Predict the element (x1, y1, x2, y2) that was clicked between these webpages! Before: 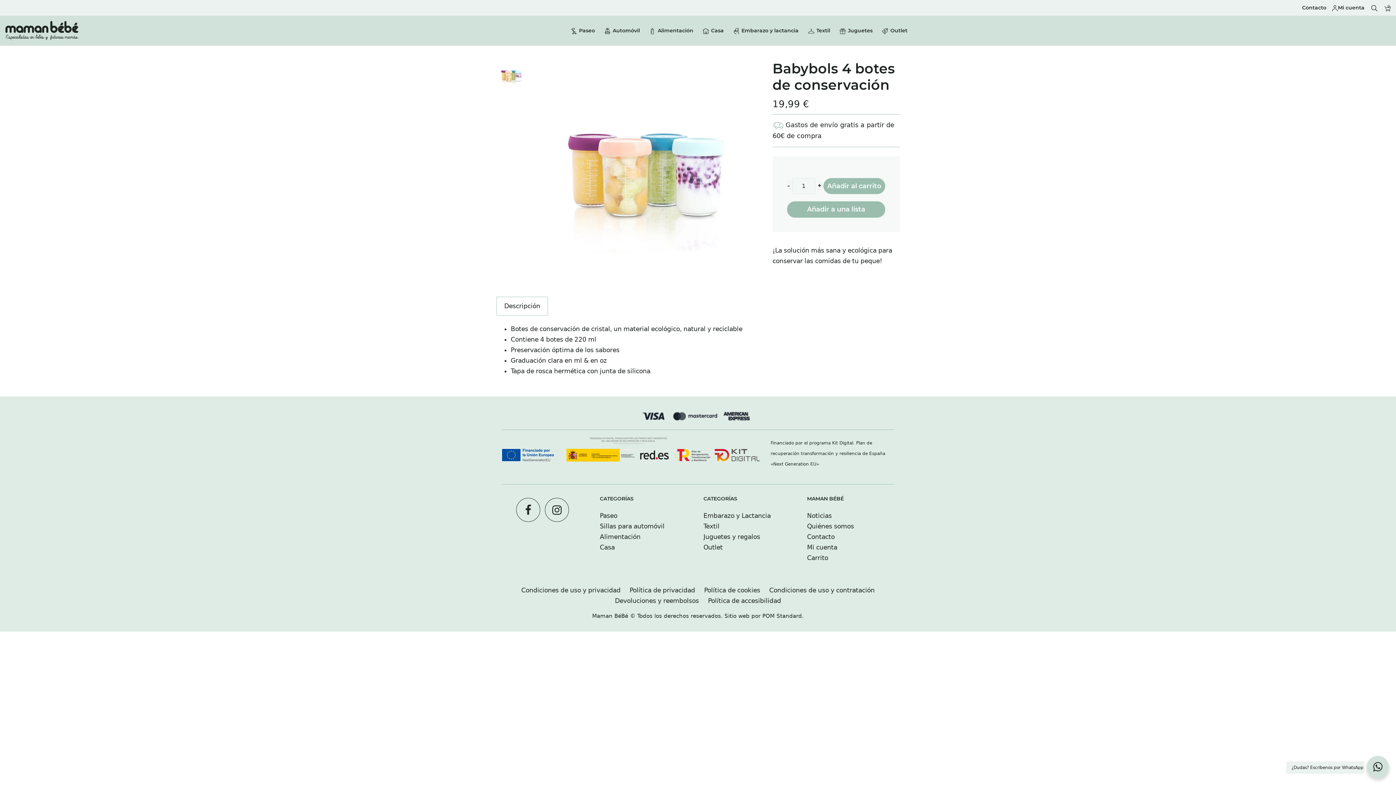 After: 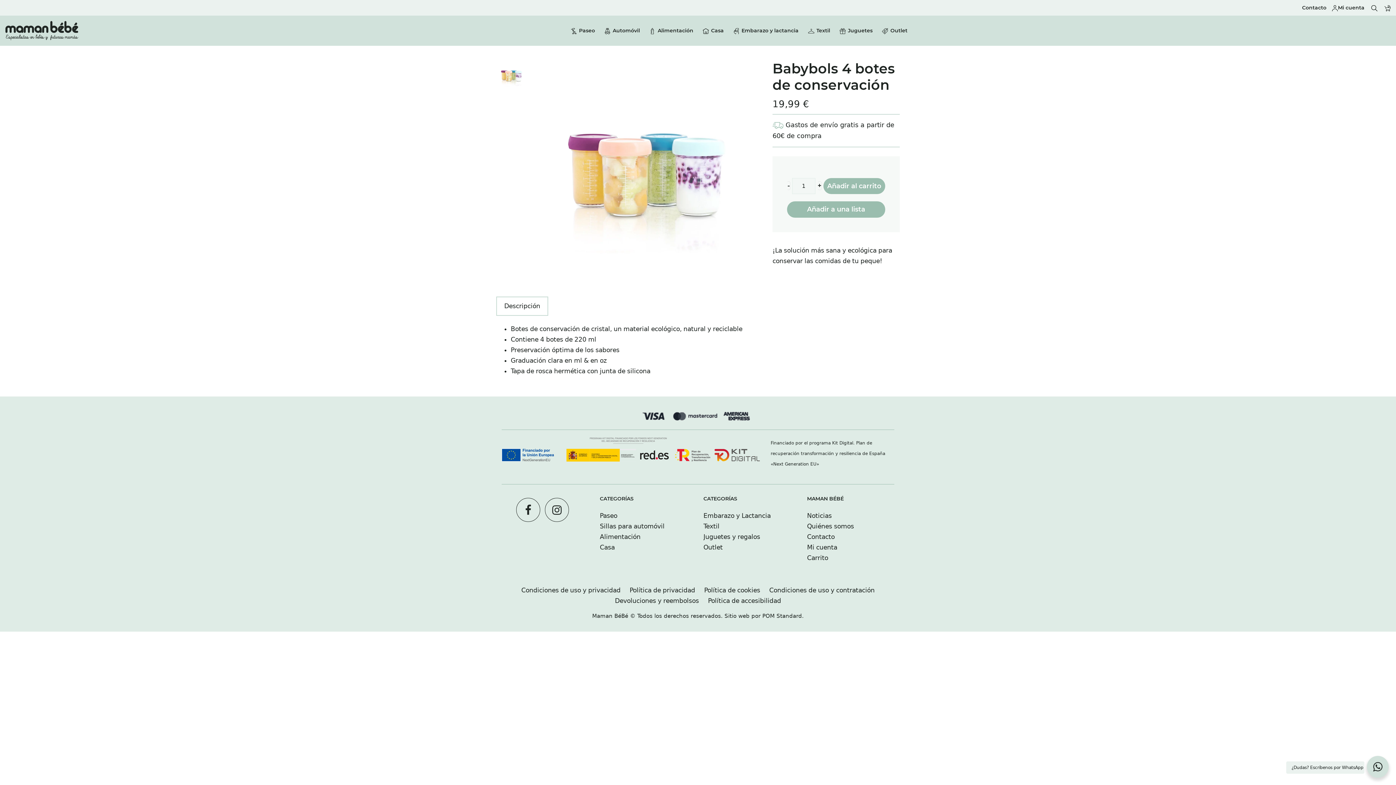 Action: label: Descripción bbox: (496, 296, 548, 315)